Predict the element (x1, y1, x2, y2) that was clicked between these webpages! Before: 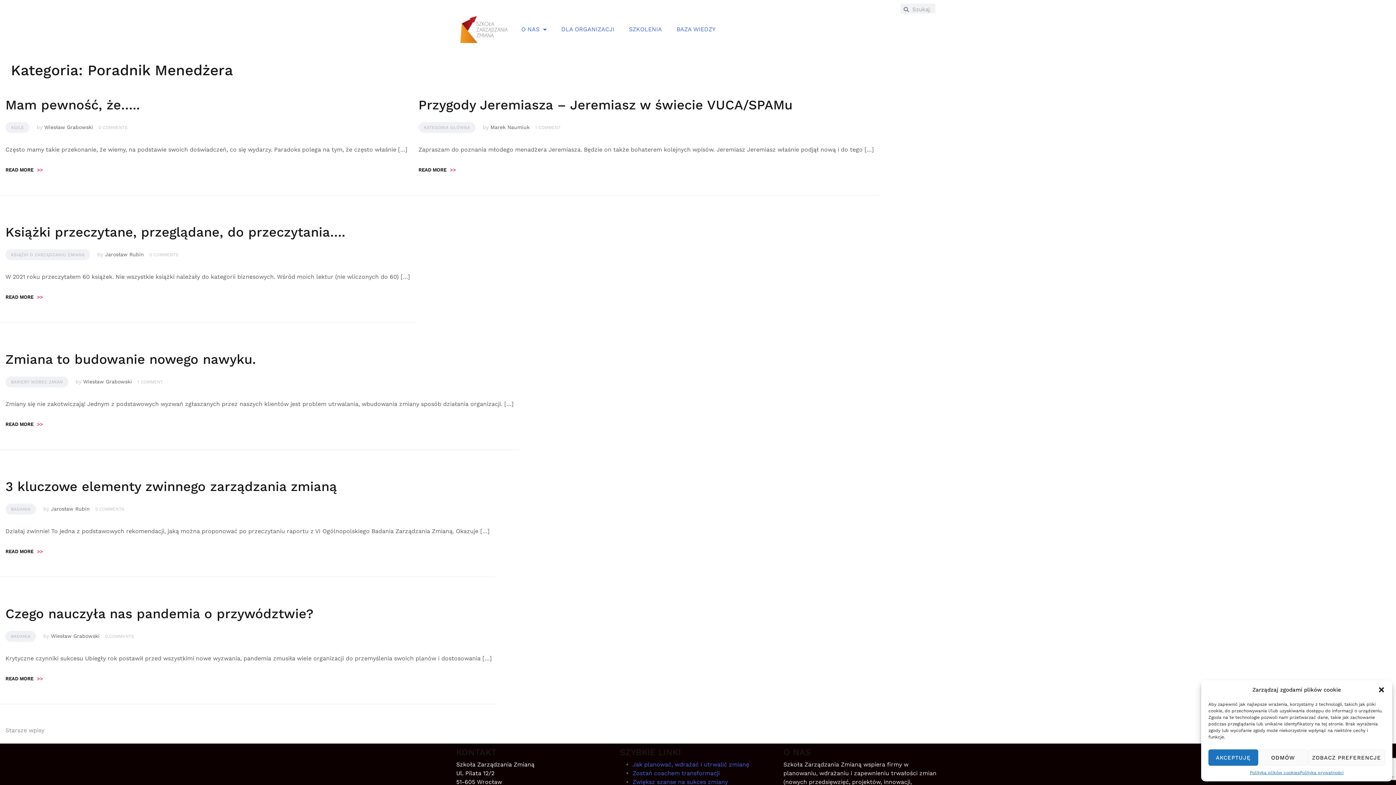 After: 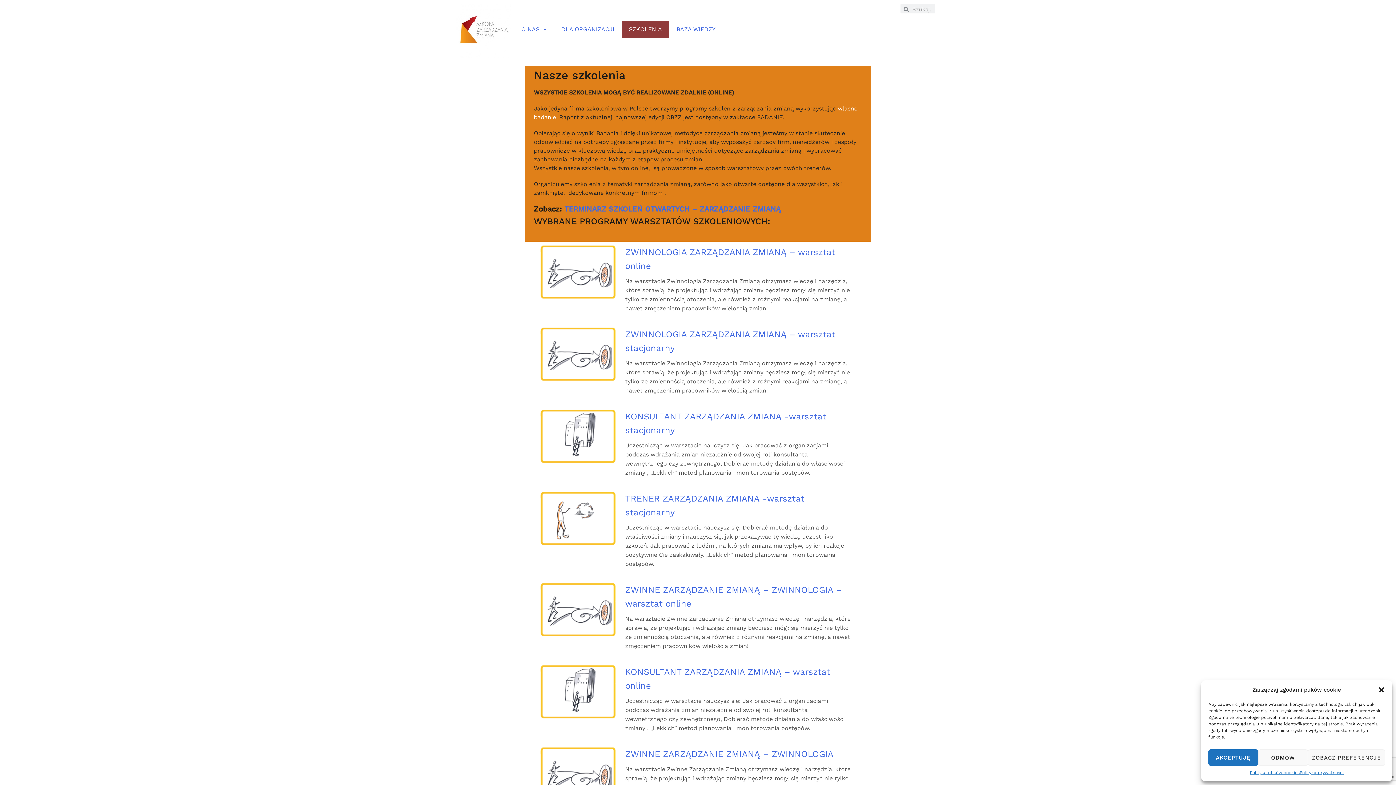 Action: bbox: (621, 21, 669, 37) label: SZKOLENIA